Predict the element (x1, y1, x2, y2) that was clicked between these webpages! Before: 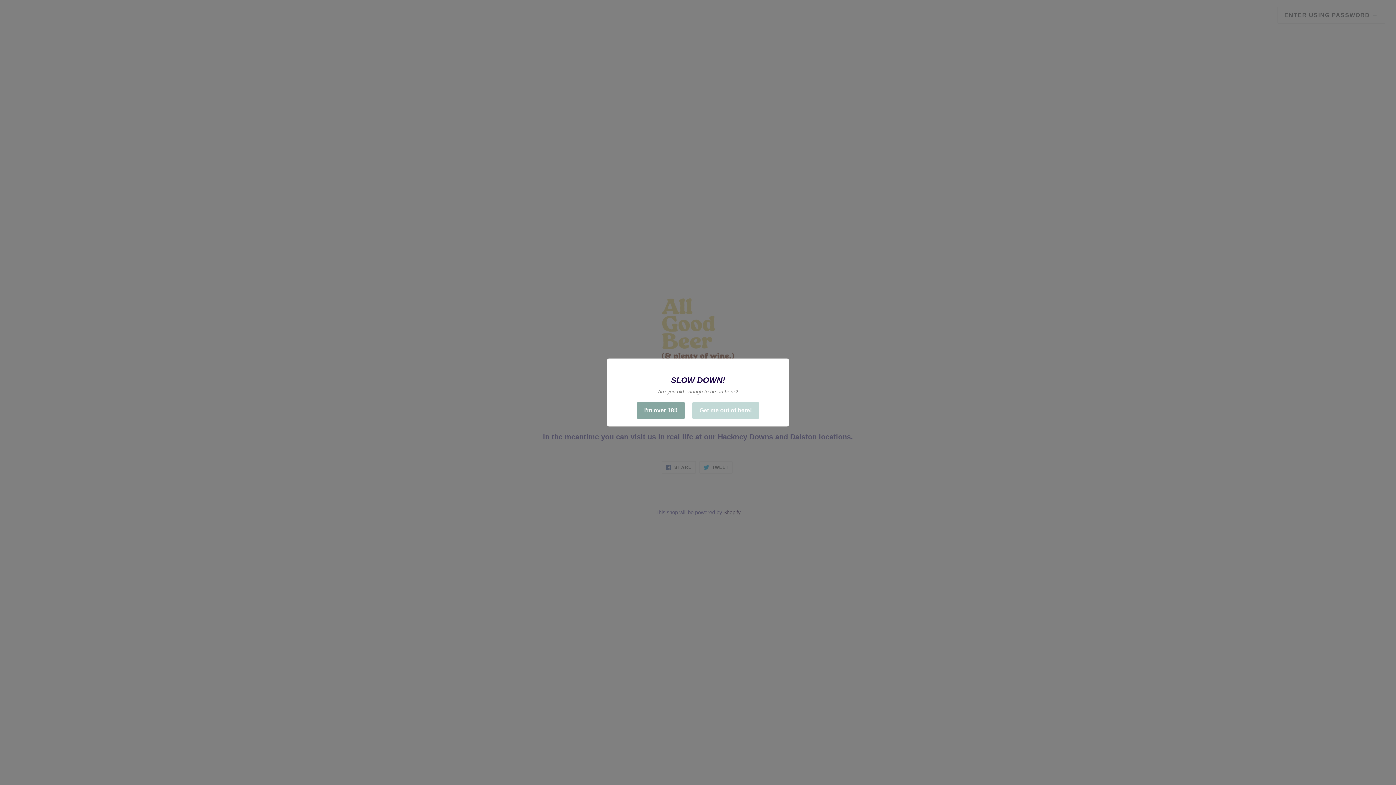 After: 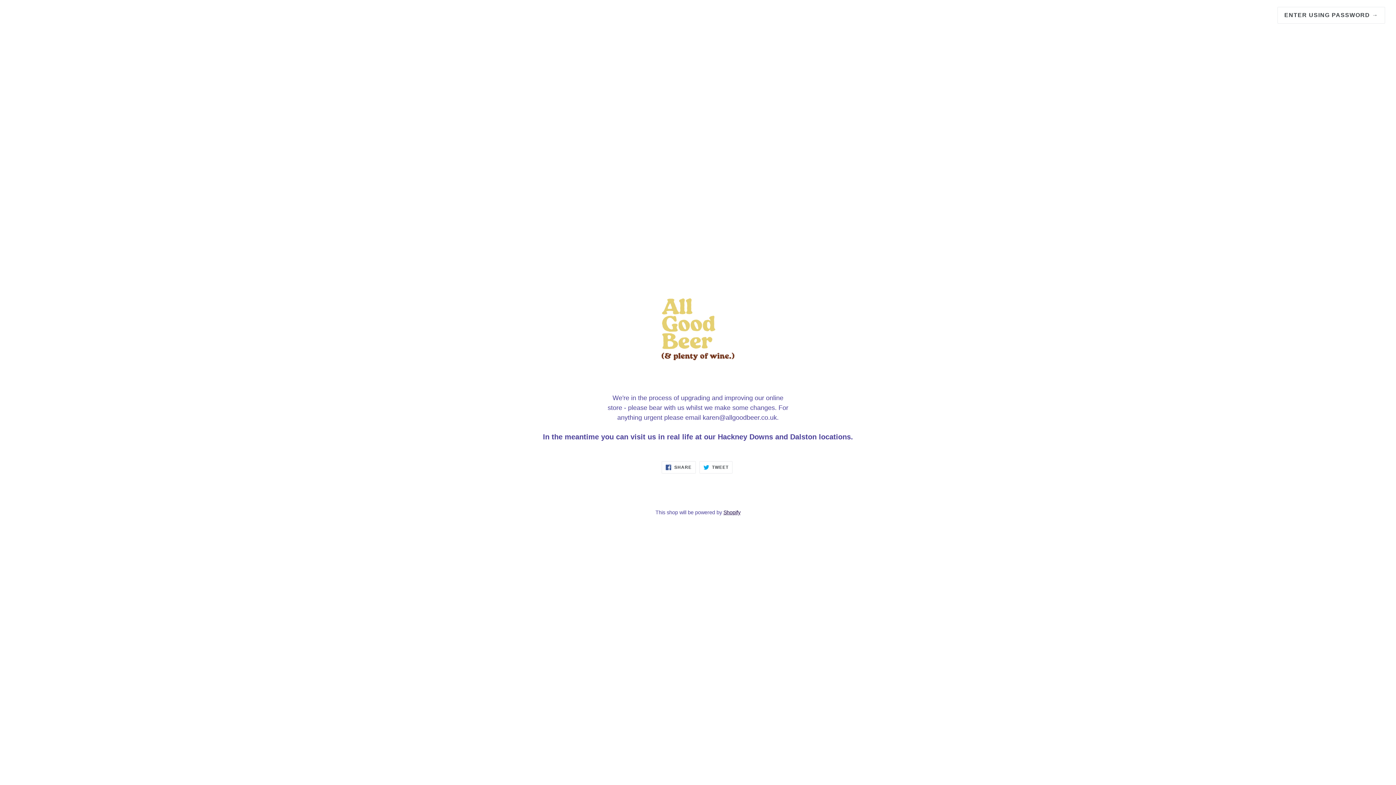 Action: bbox: (637, 402, 685, 419) label: I'm over 18!!